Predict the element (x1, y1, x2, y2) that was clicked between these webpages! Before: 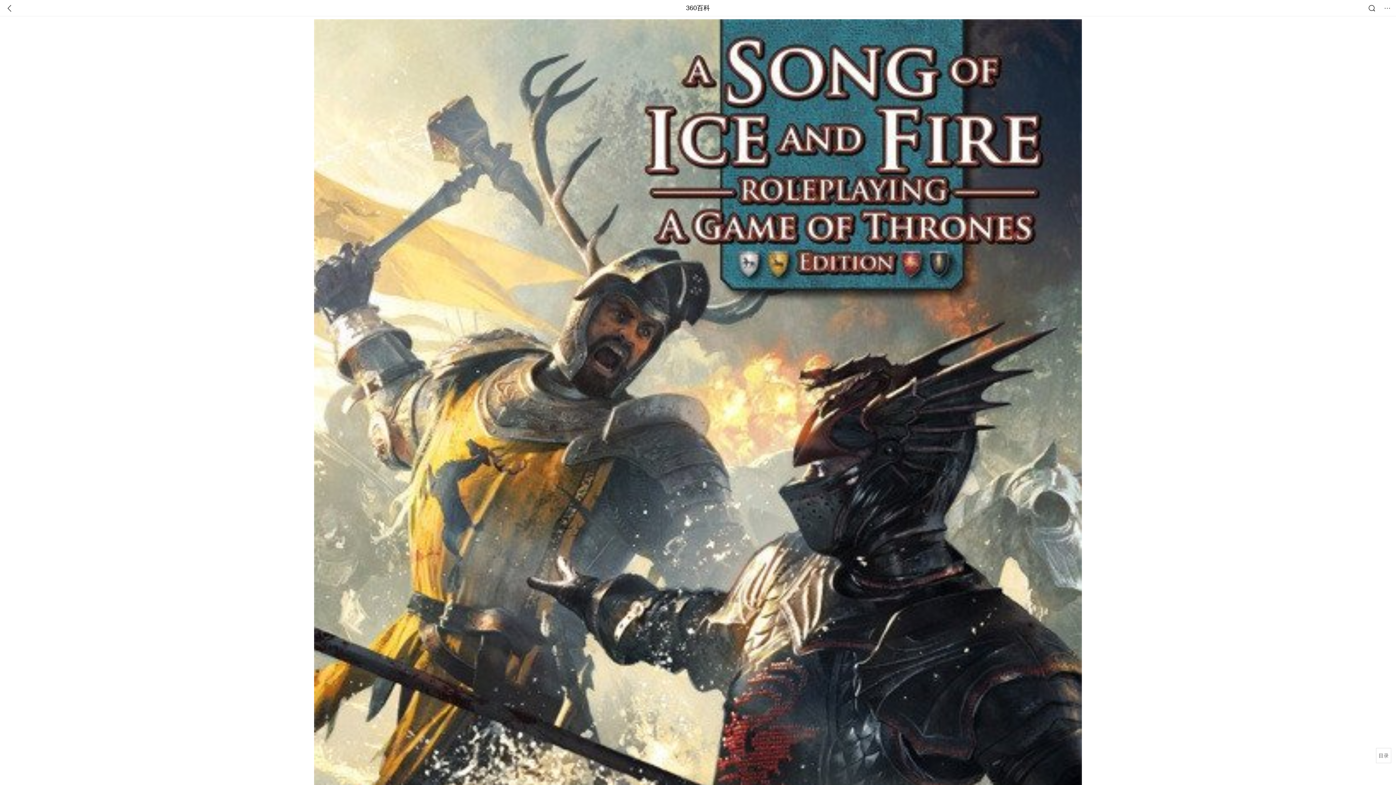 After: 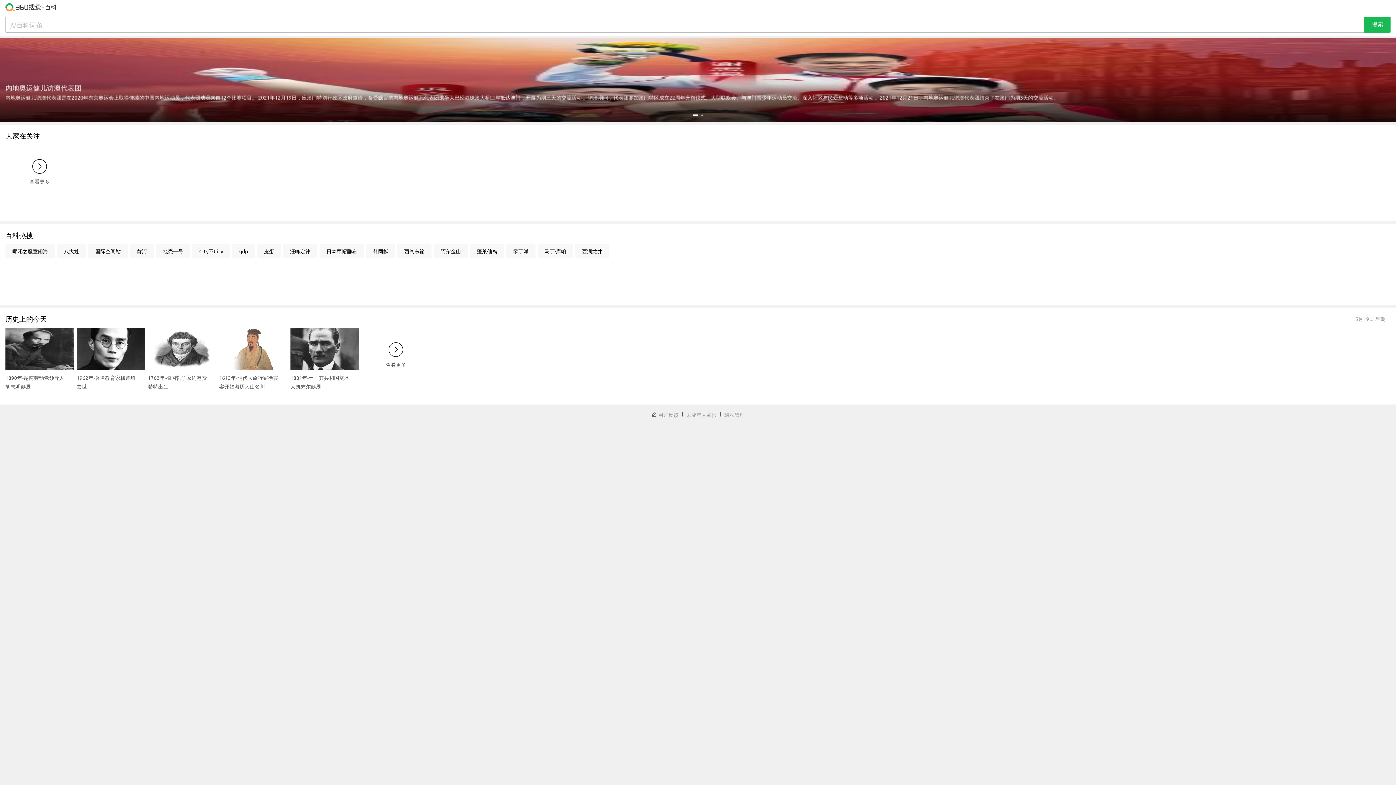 Action: bbox: (686, 0, 710, 16) label: 360百科